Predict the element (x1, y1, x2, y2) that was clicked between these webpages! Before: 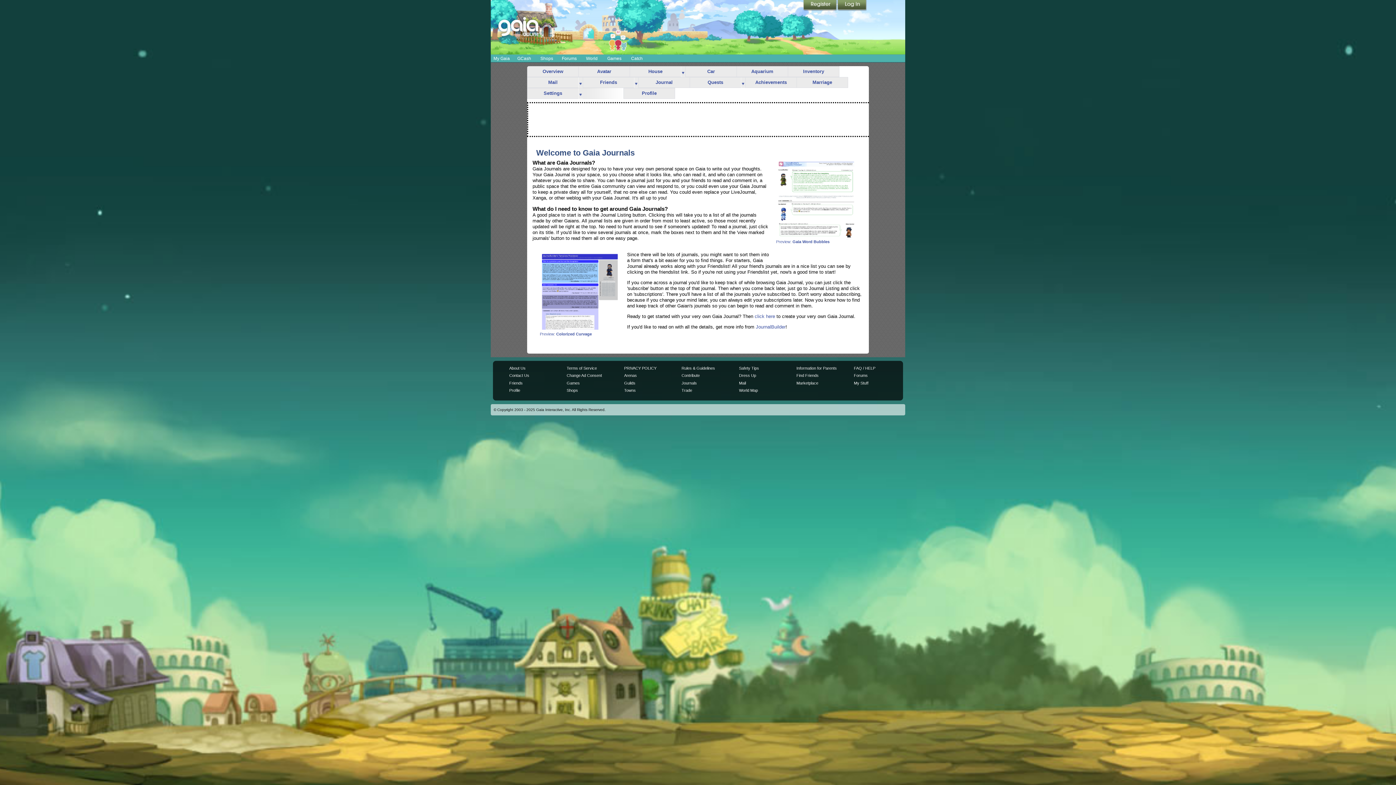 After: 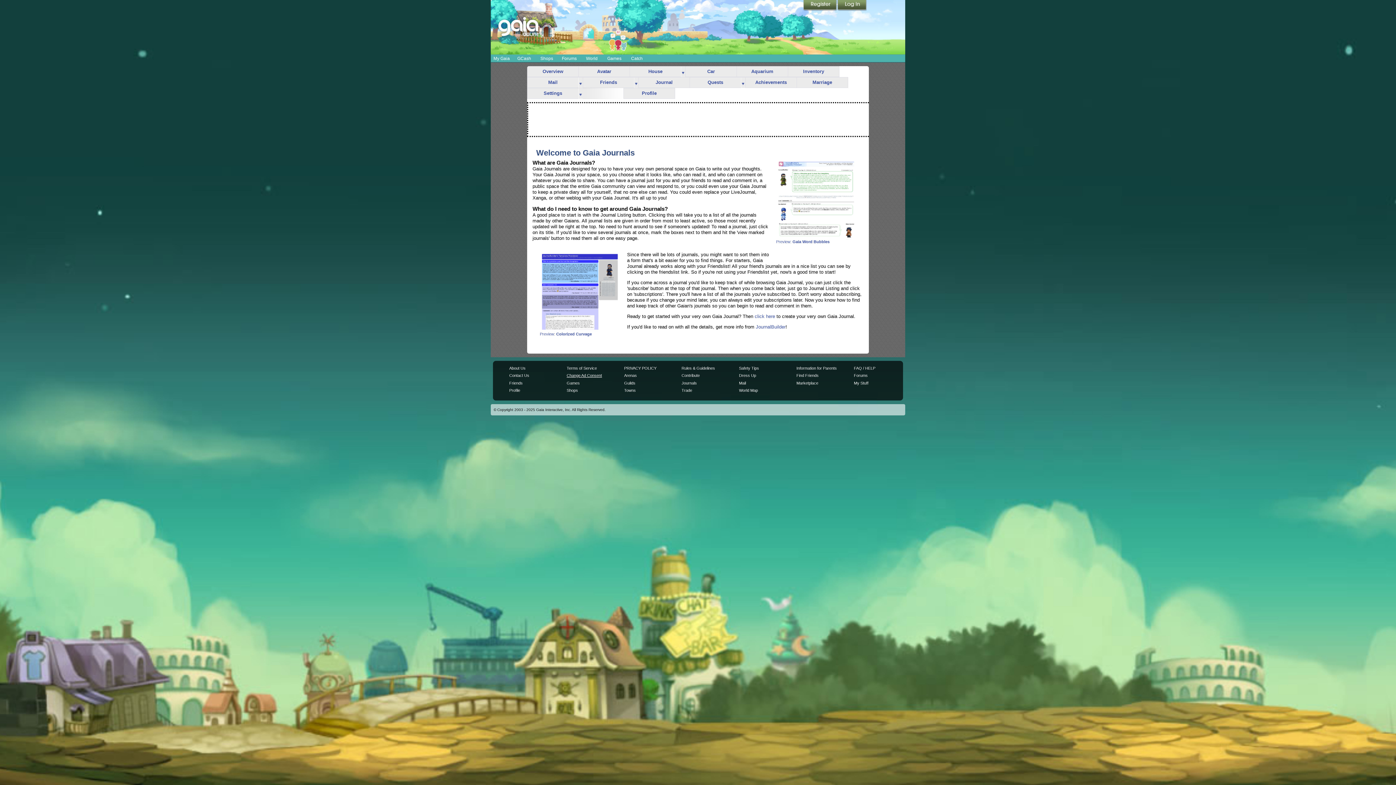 Action: bbox: (566, 373, 602, 377) label: Change Ad Consent